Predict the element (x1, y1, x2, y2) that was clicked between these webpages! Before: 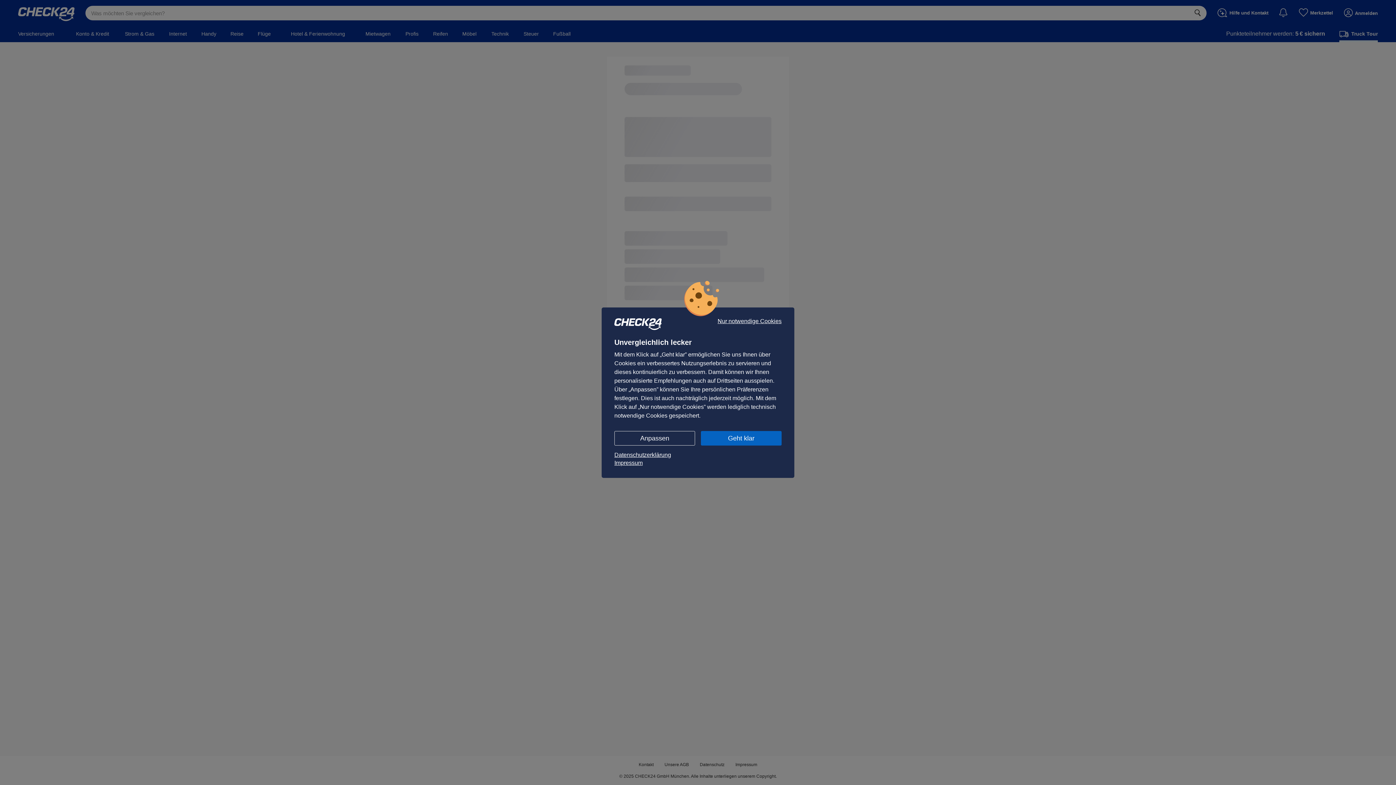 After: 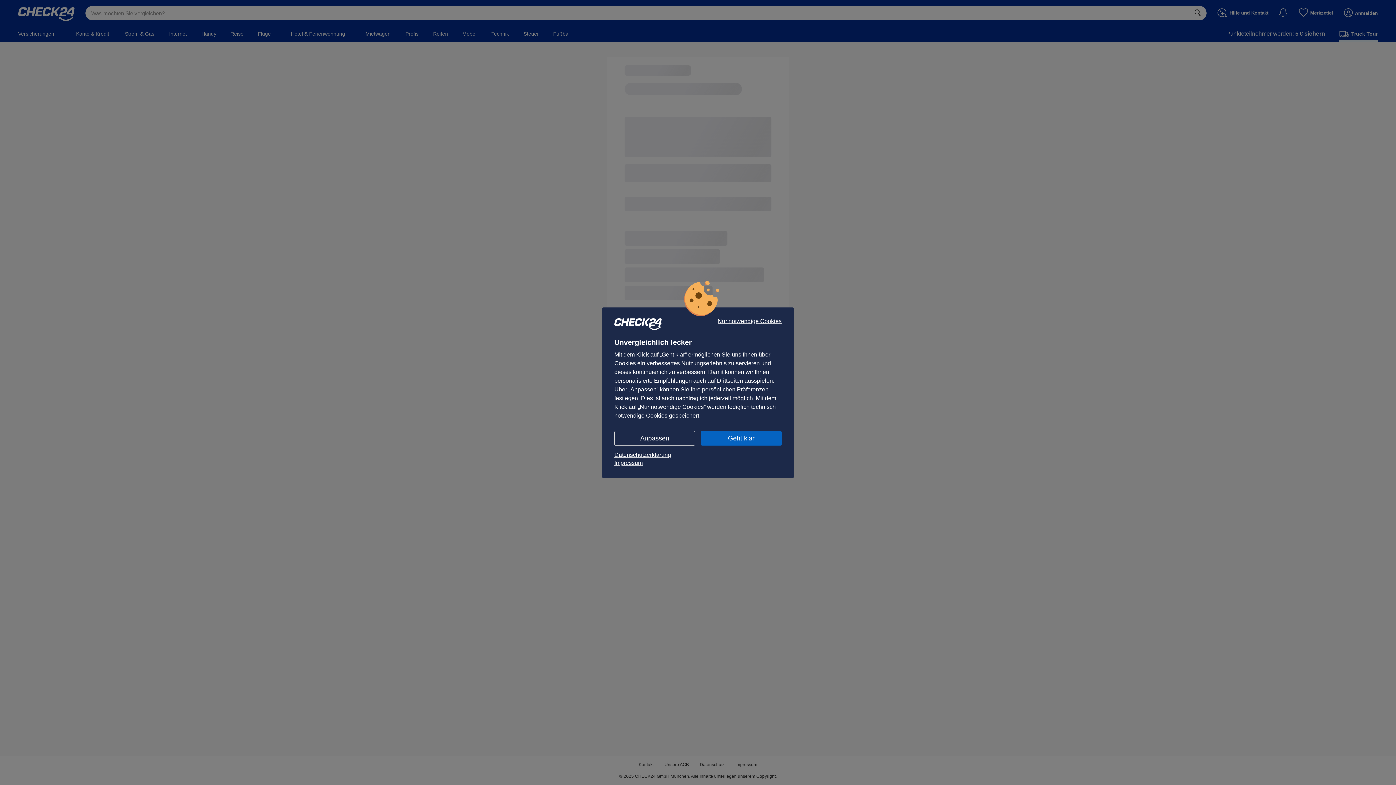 Action: label: Impressum bbox: (614, 459, 781, 467)